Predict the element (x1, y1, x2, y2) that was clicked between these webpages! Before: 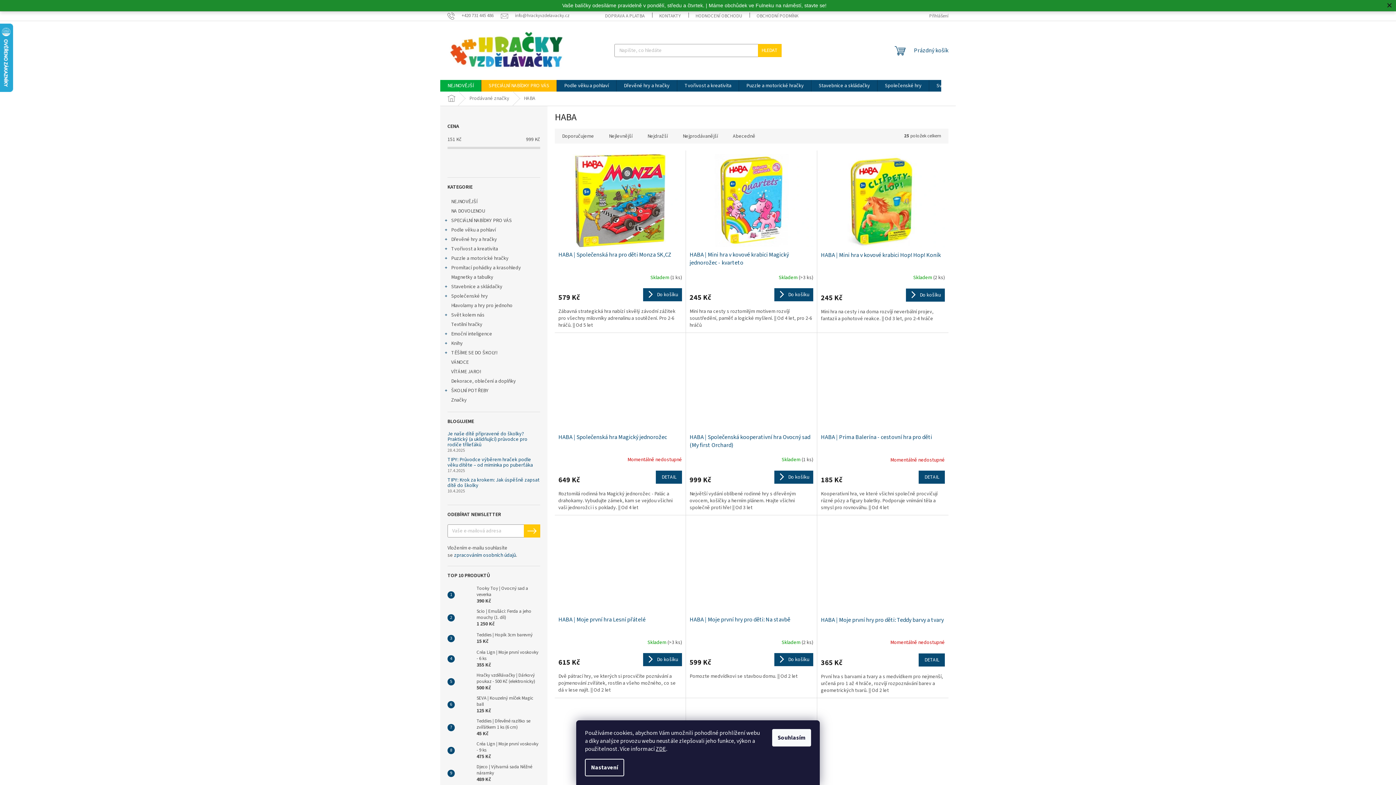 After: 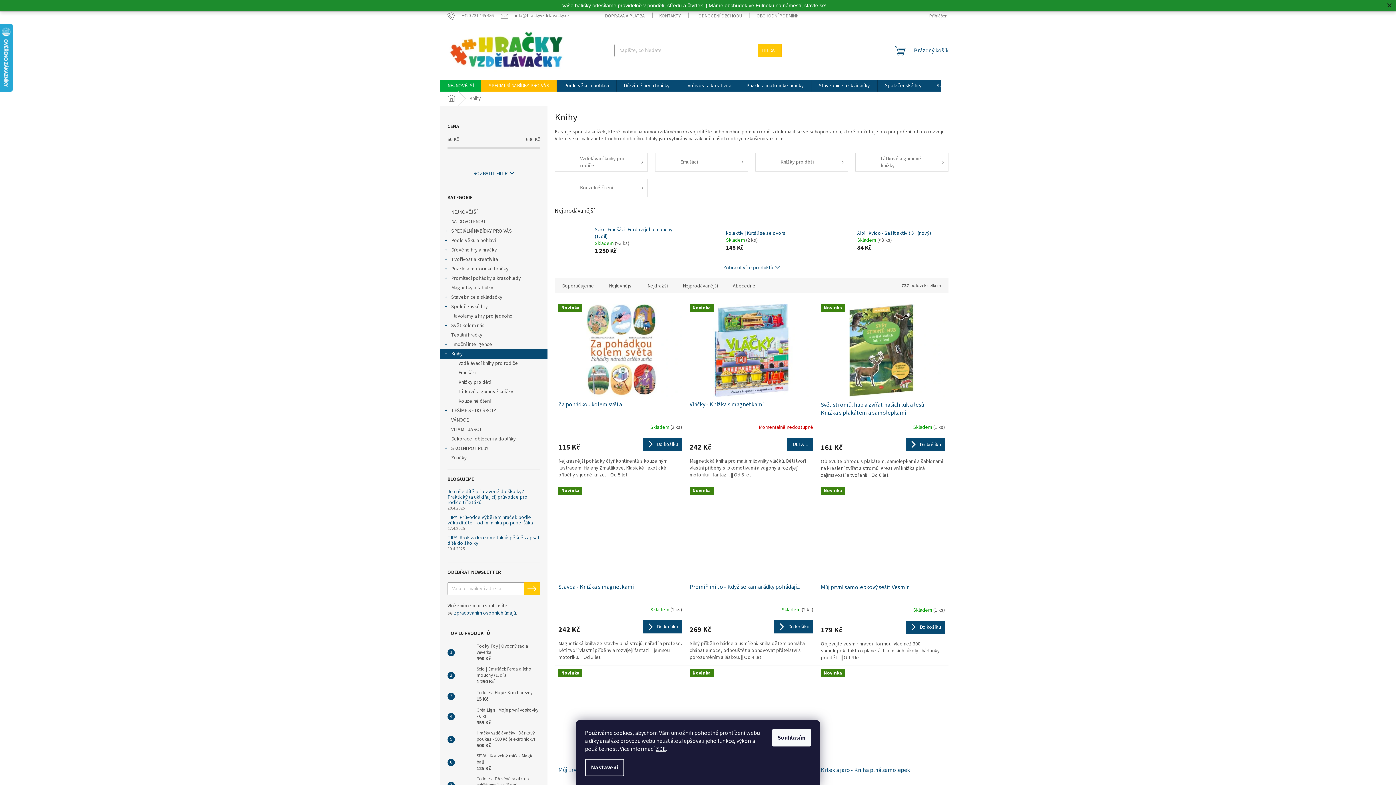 Action: bbox: (440, 338, 547, 348) label: Knihy
 